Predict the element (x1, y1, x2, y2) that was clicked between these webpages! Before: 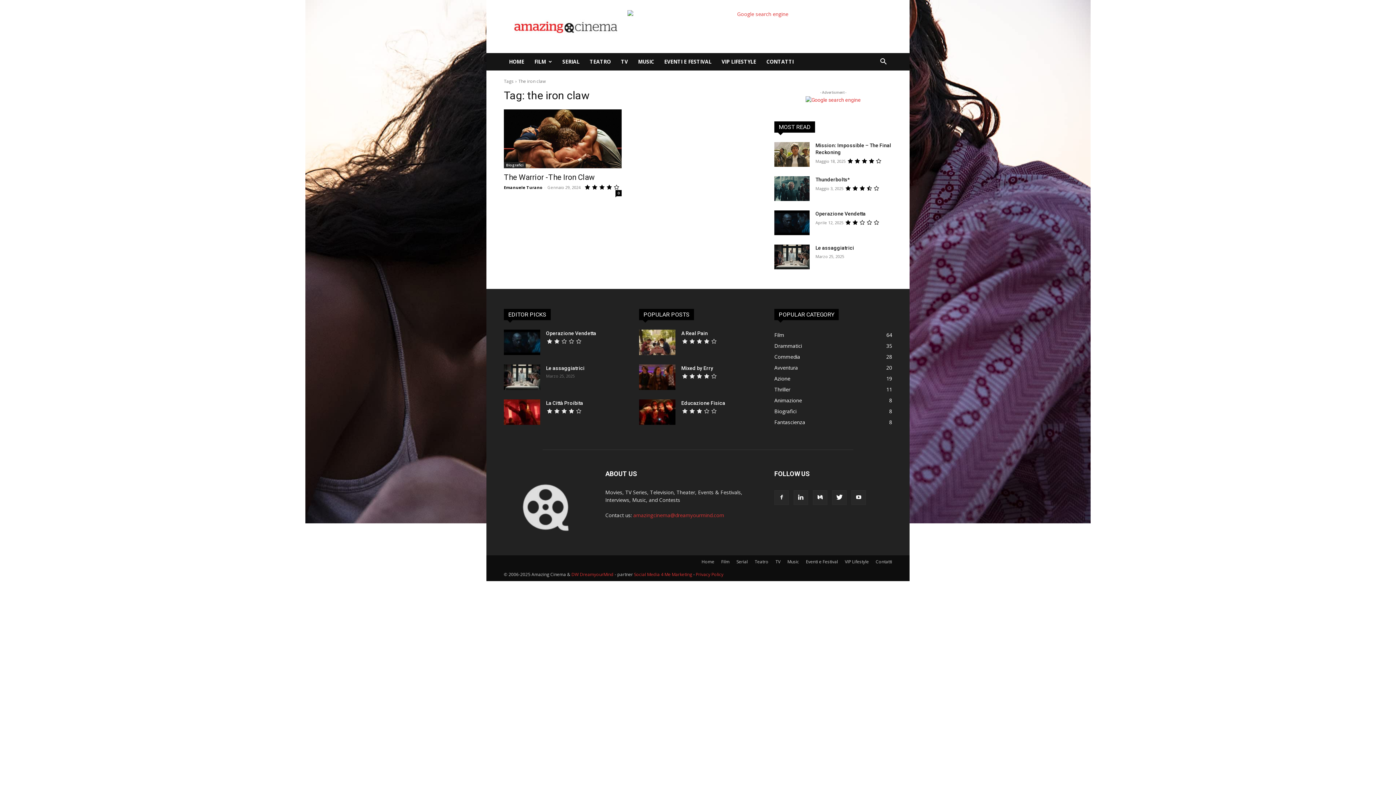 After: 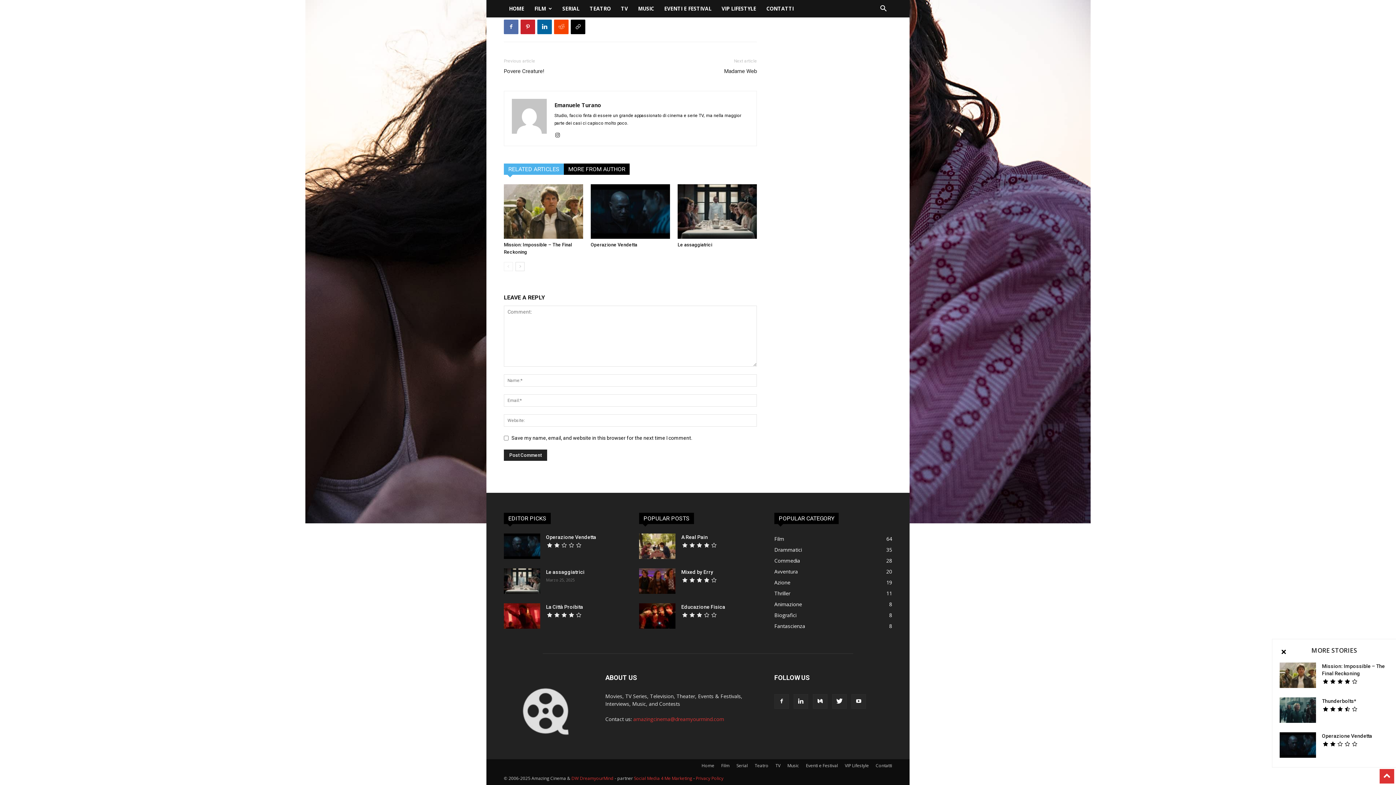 Action: label: 0 bbox: (615, 190, 621, 196)